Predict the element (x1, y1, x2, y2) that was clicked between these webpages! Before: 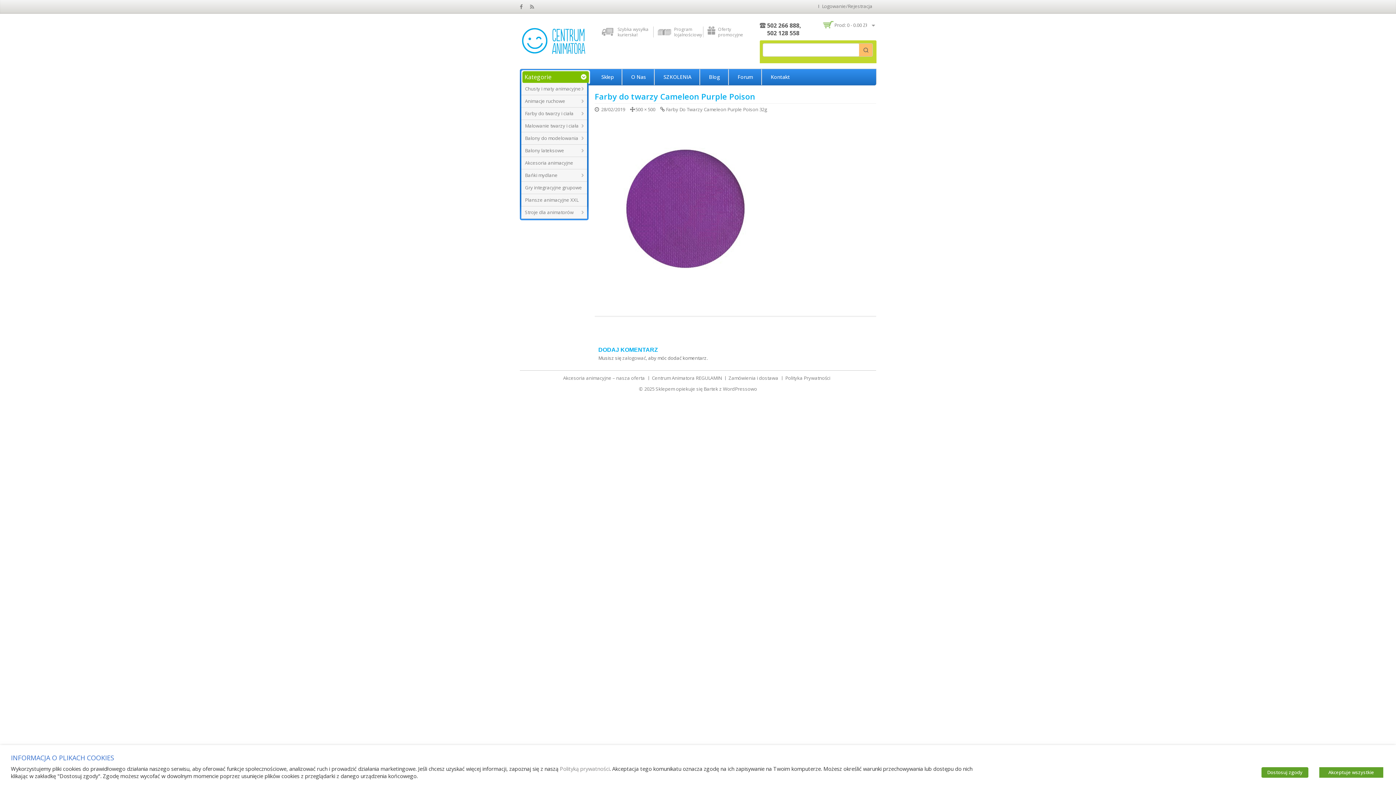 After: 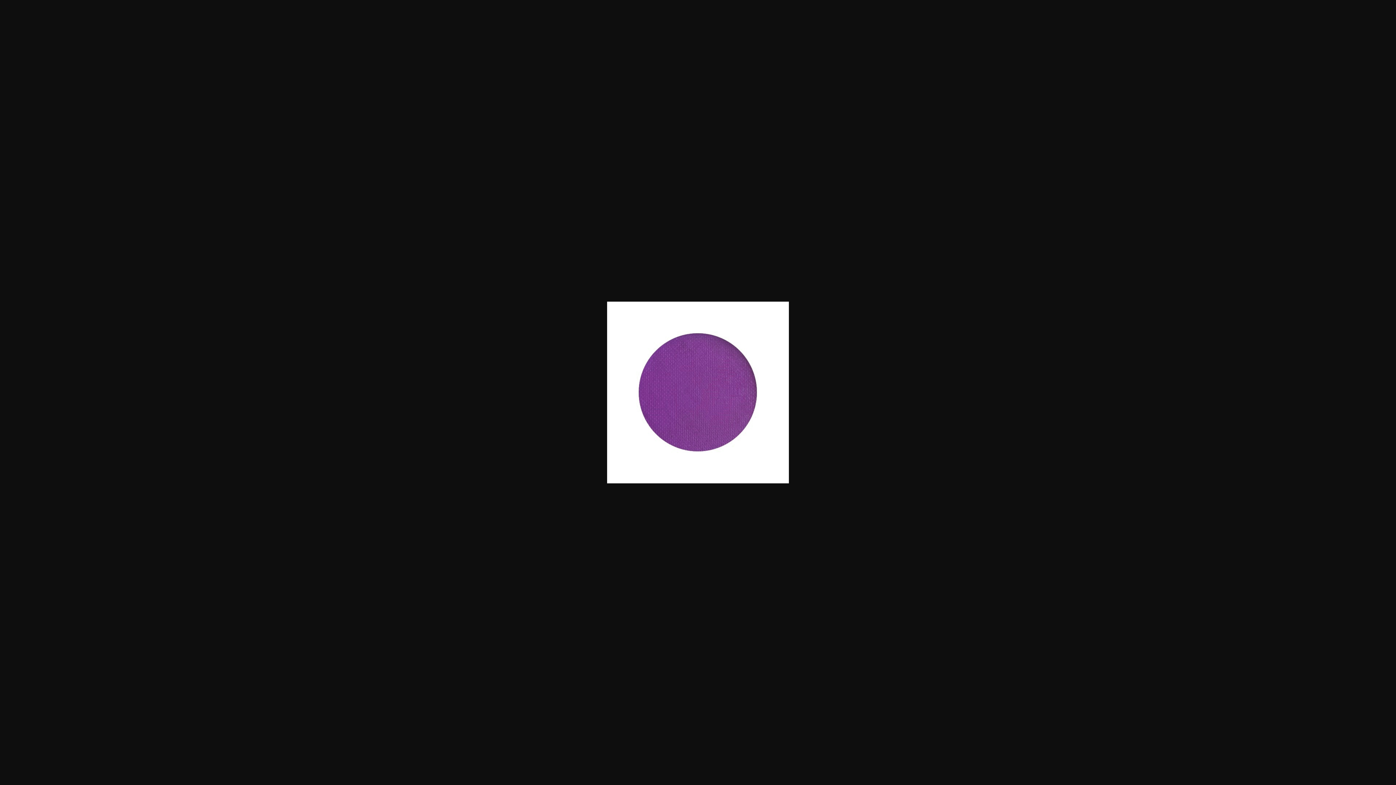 Action: bbox: (594, 205, 776, 211)